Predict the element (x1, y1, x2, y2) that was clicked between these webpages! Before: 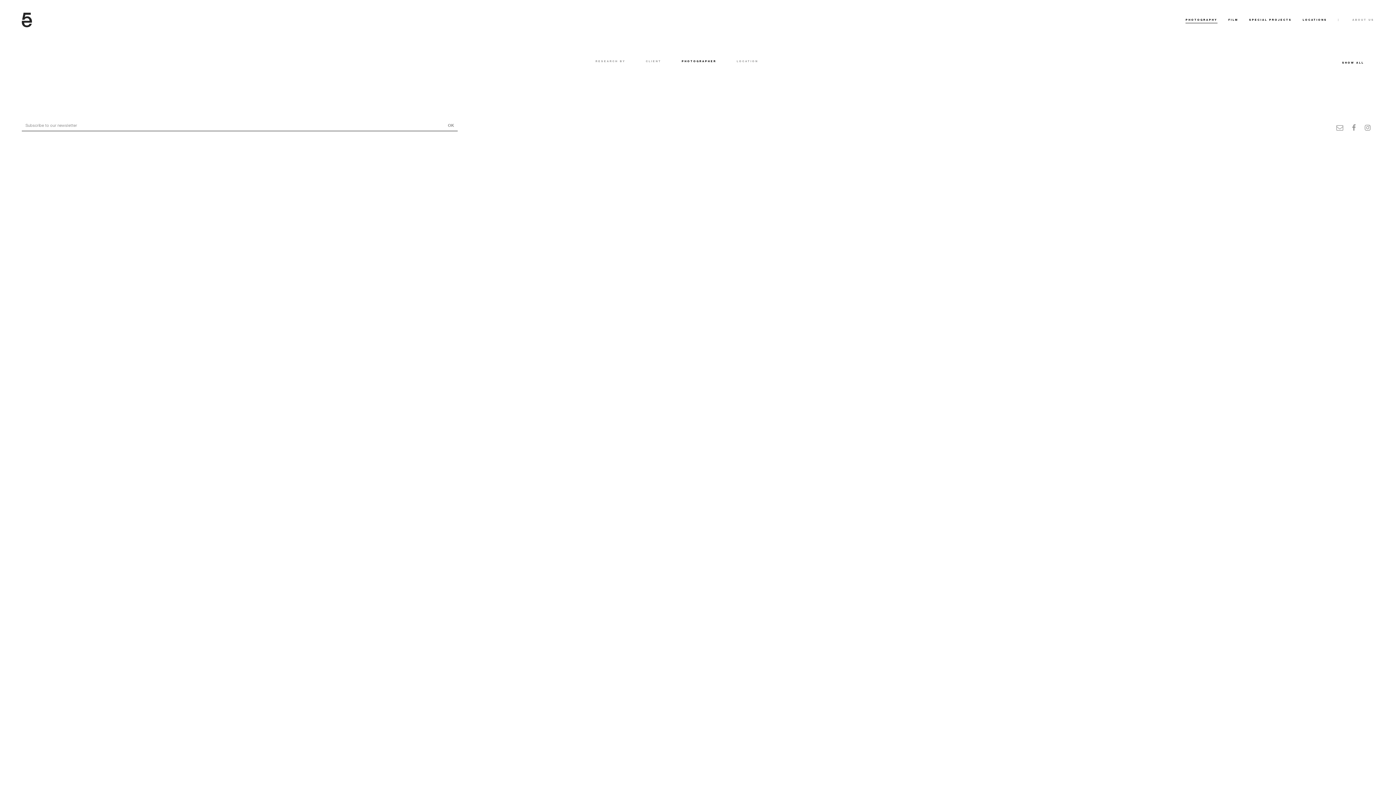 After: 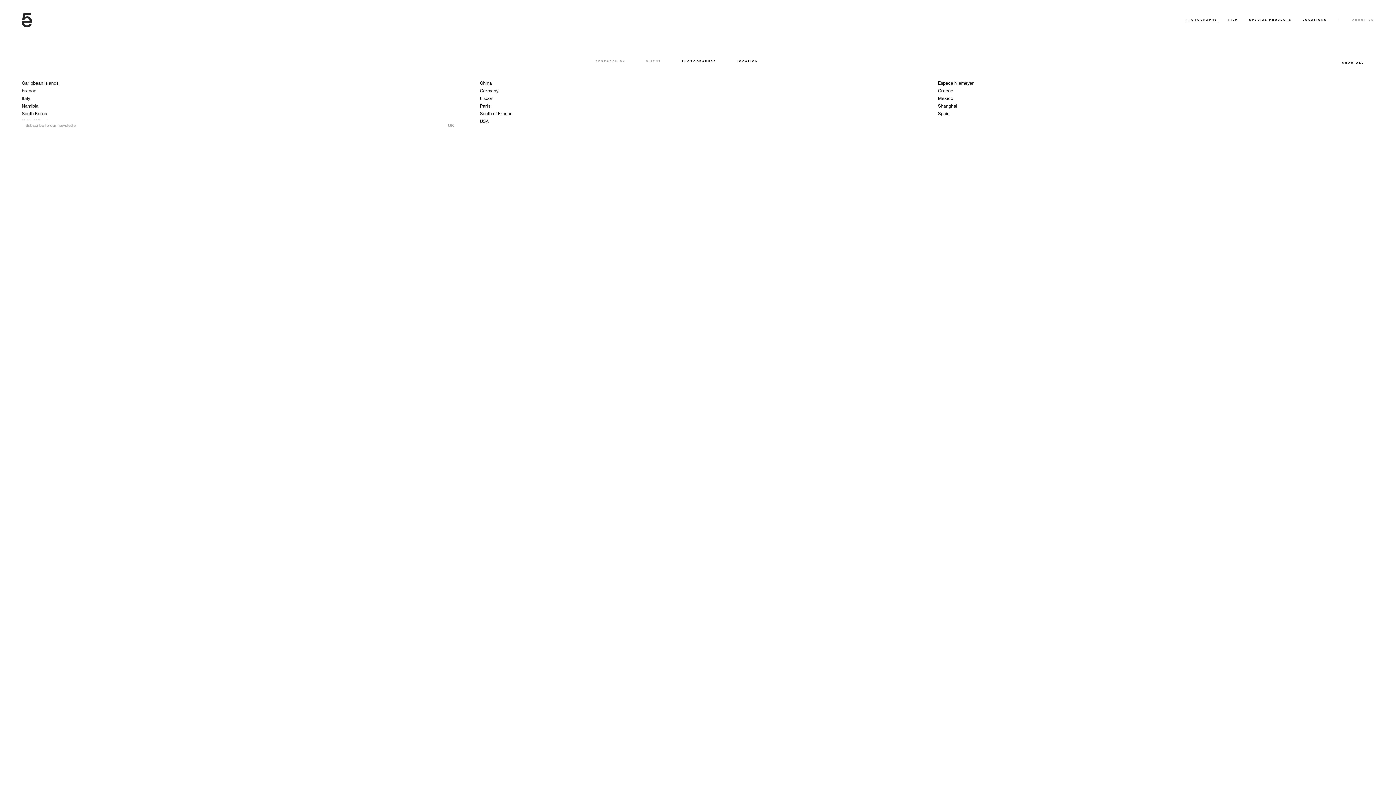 Action: label: LOCATION bbox: (734, 58, 761, 65)